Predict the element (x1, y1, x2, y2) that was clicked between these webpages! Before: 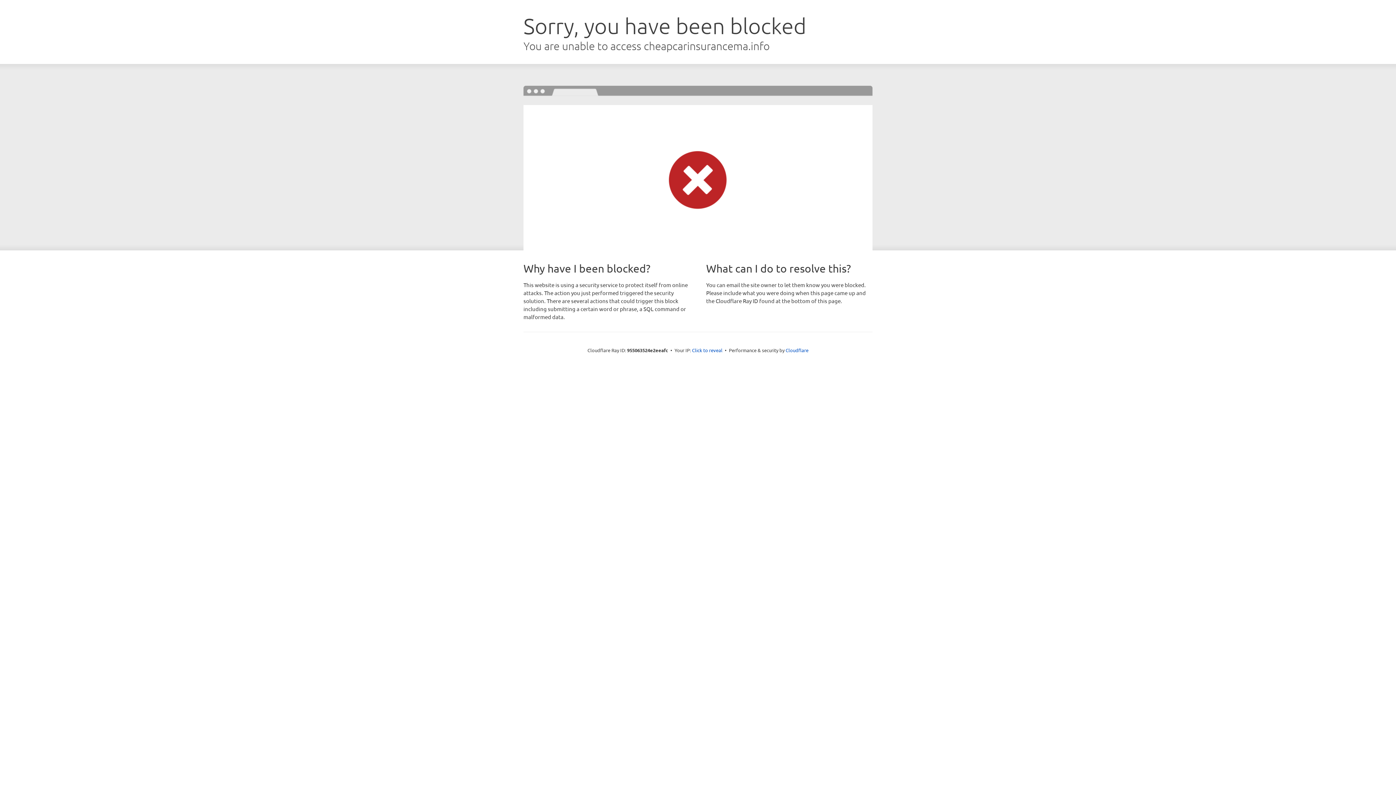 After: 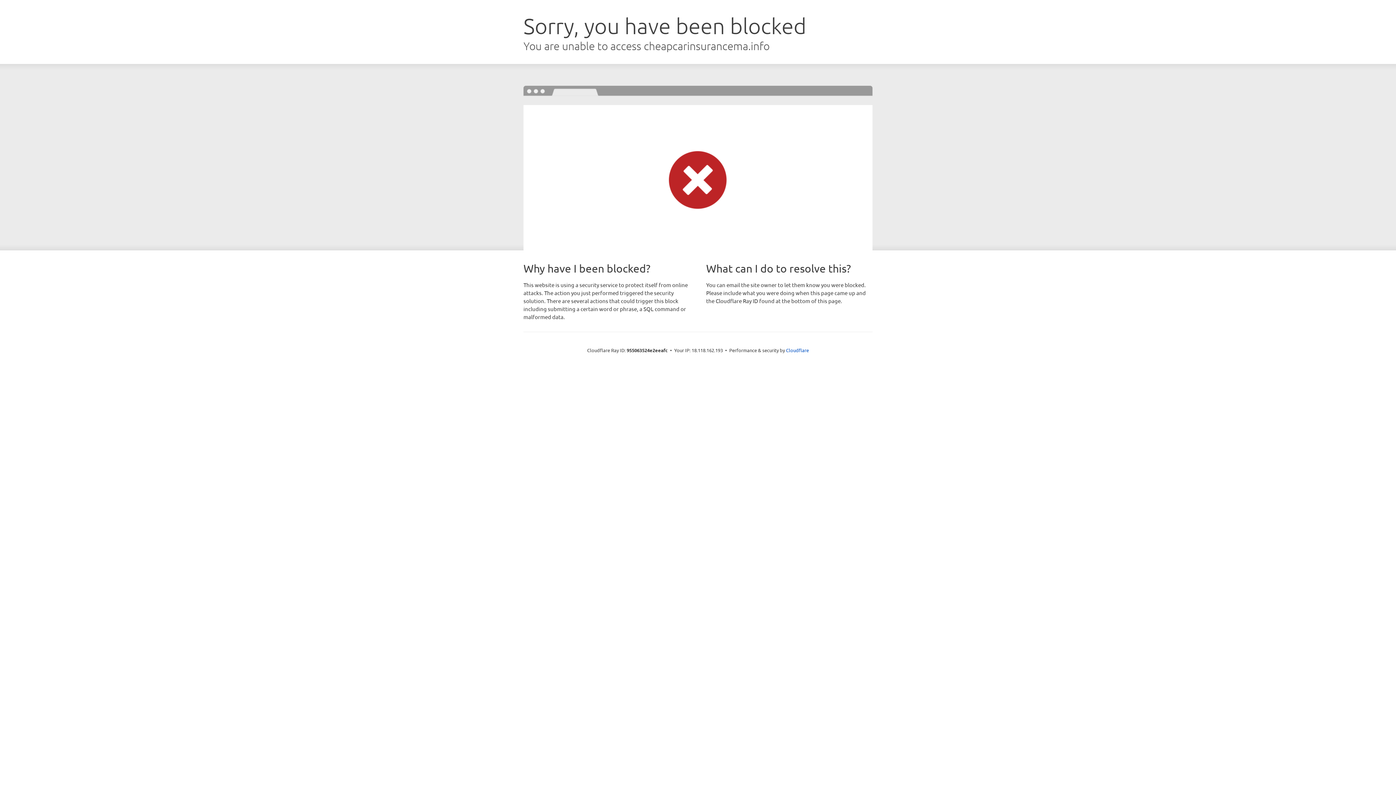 Action: bbox: (692, 346, 722, 353) label: Click to reveal